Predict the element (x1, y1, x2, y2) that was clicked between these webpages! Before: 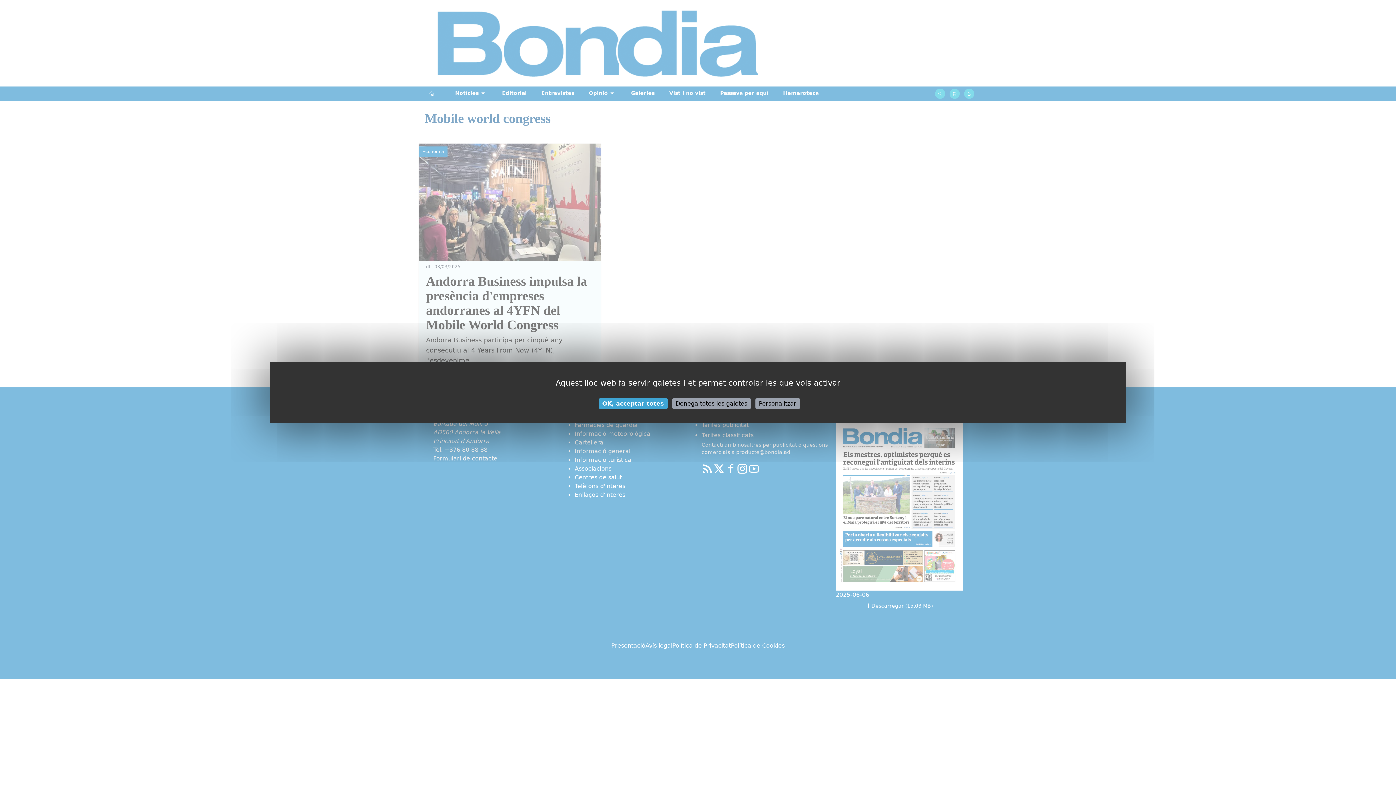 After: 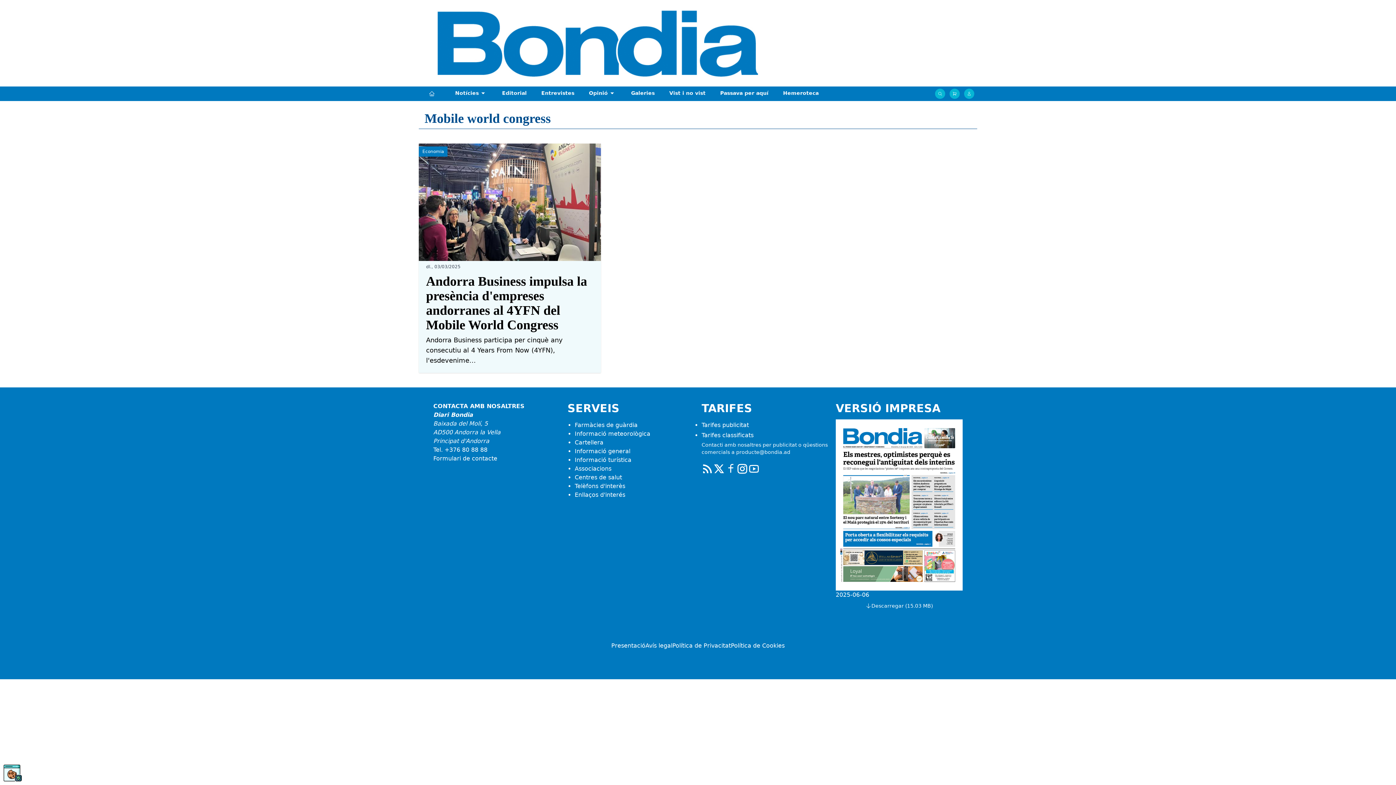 Action: label: Cookies : OK, acceptar totes bbox: (598, 398, 667, 409)